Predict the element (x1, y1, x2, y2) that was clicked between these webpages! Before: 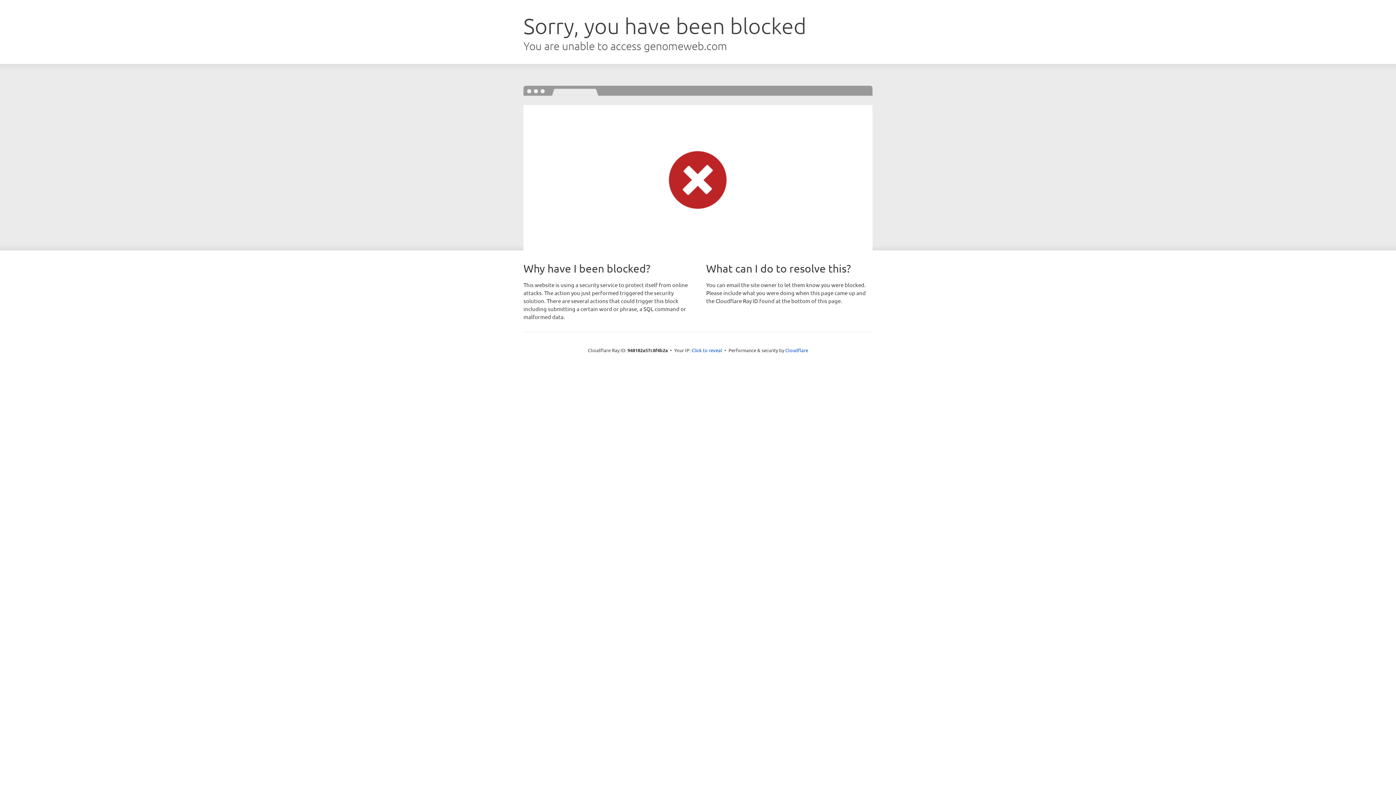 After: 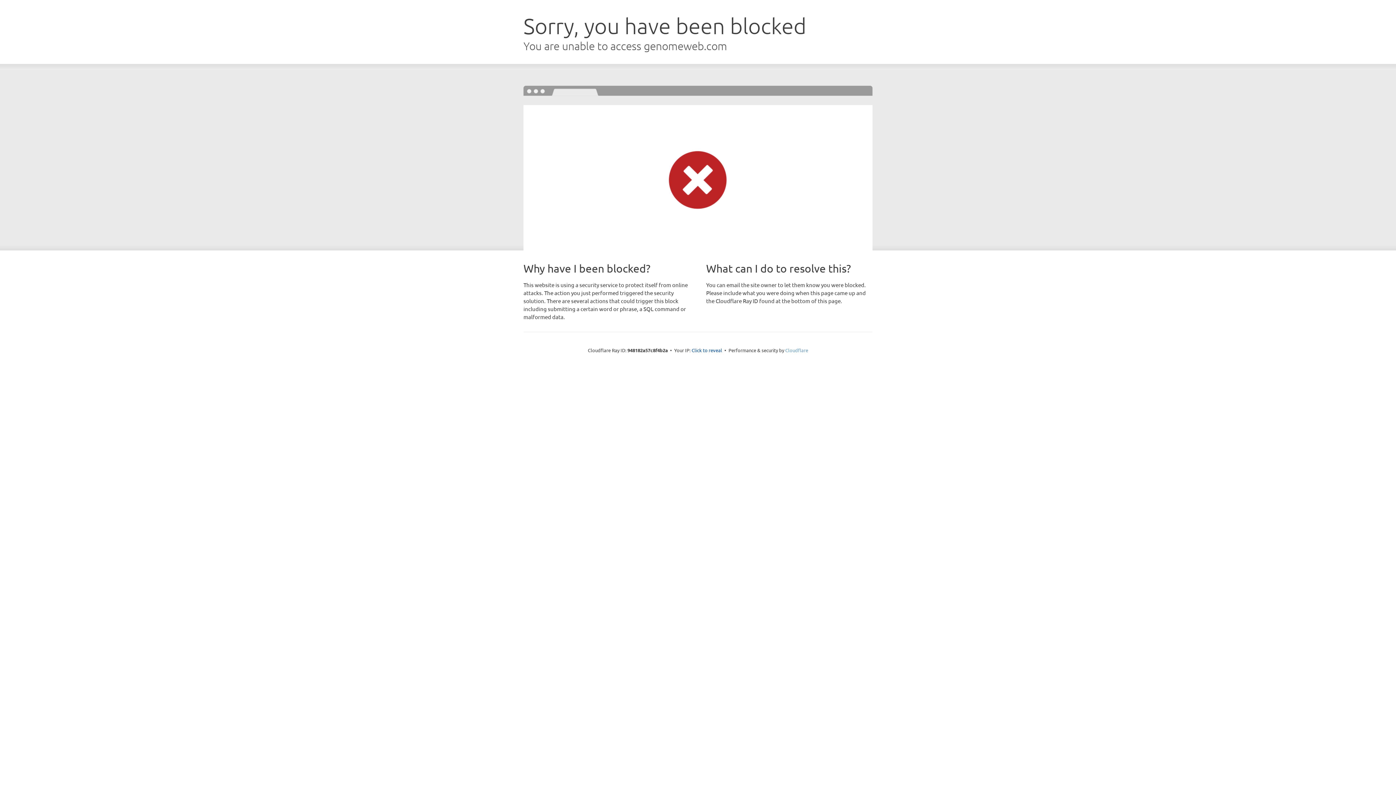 Action: label: Cloudflare bbox: (785, 347, 808, 353)